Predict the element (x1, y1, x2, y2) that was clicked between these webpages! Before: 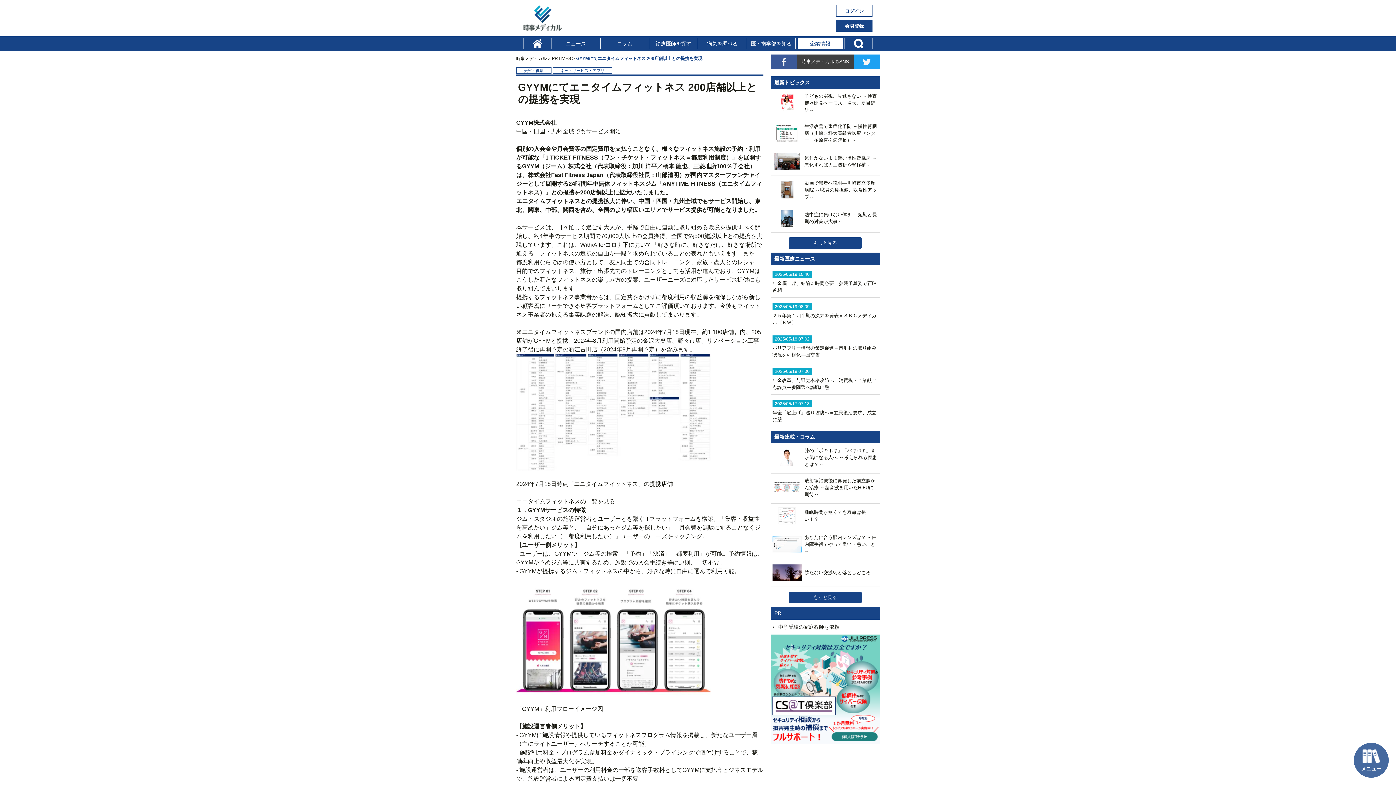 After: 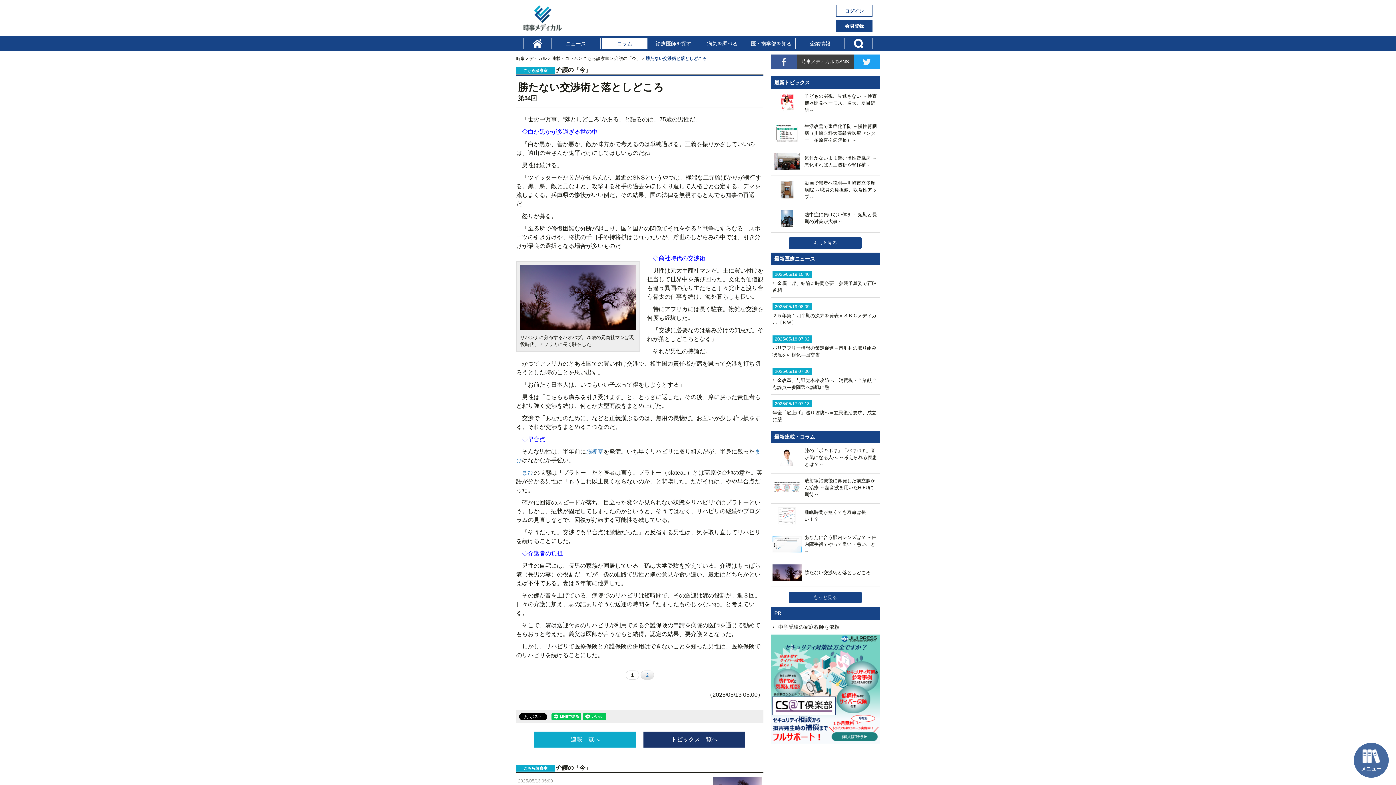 Action: bbox: (772, 577, 870, 582) label: 	勝たない交渉術と落としどころ